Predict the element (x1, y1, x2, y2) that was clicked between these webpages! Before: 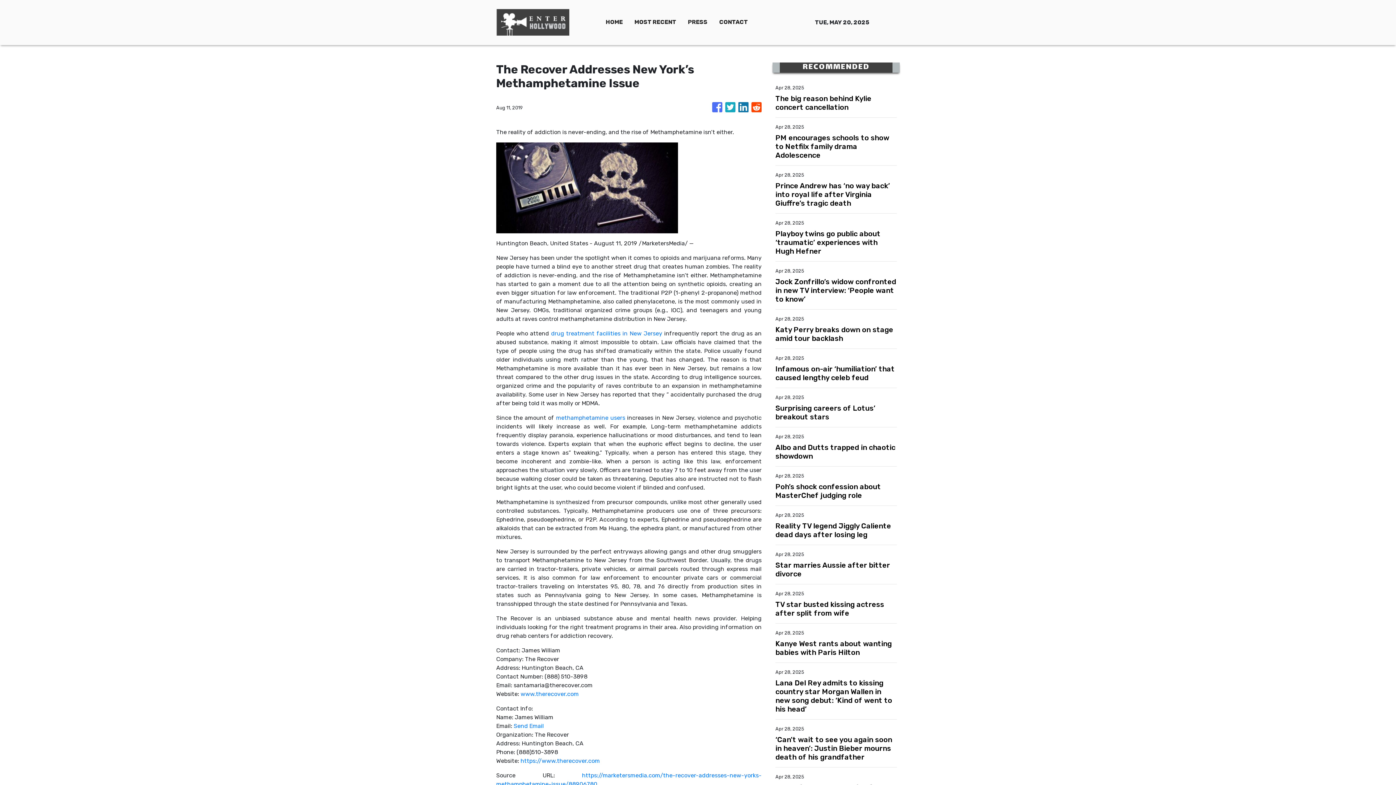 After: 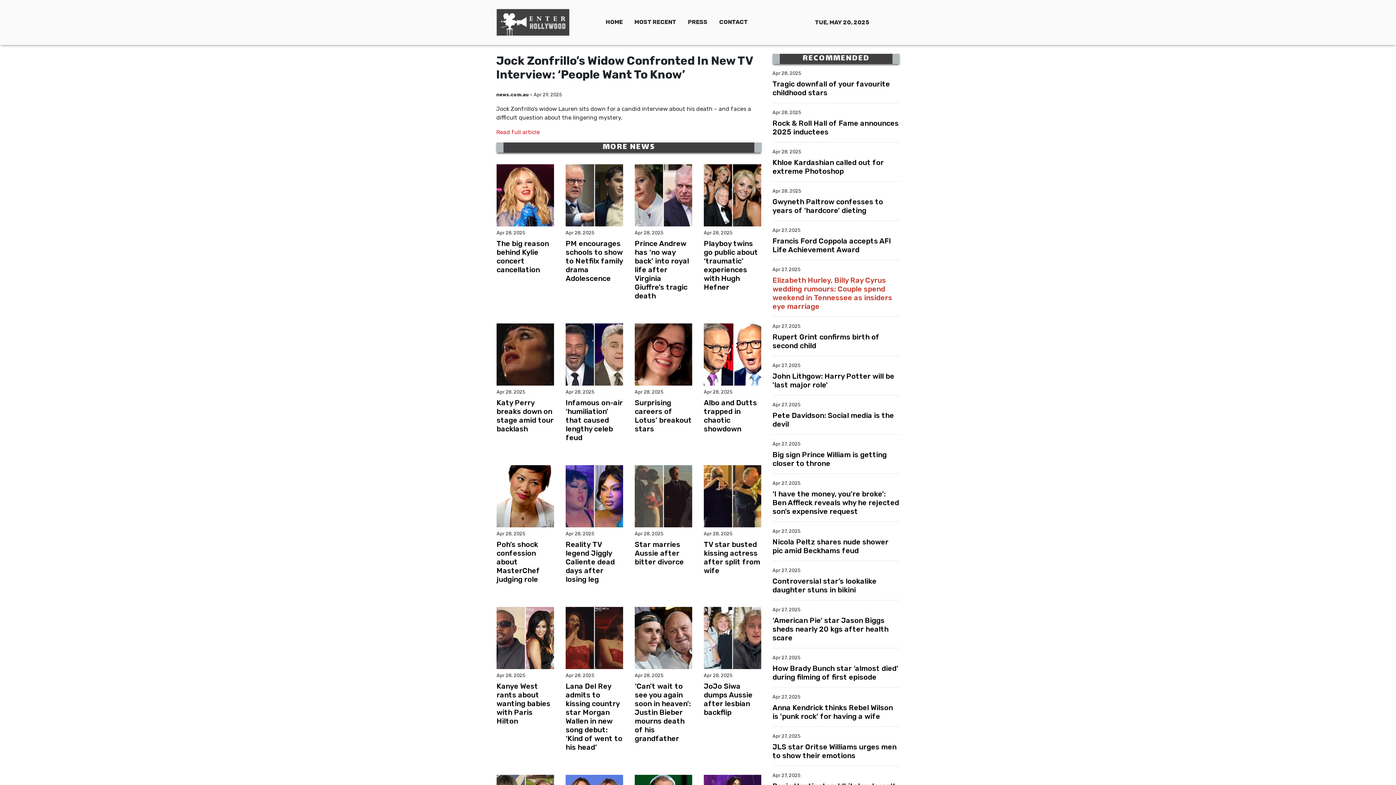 Action: label: Jock Zonfrillo’s widow confronted in new TV interview: ‘People want to know’ bbox: (775, 277, 897, 303)